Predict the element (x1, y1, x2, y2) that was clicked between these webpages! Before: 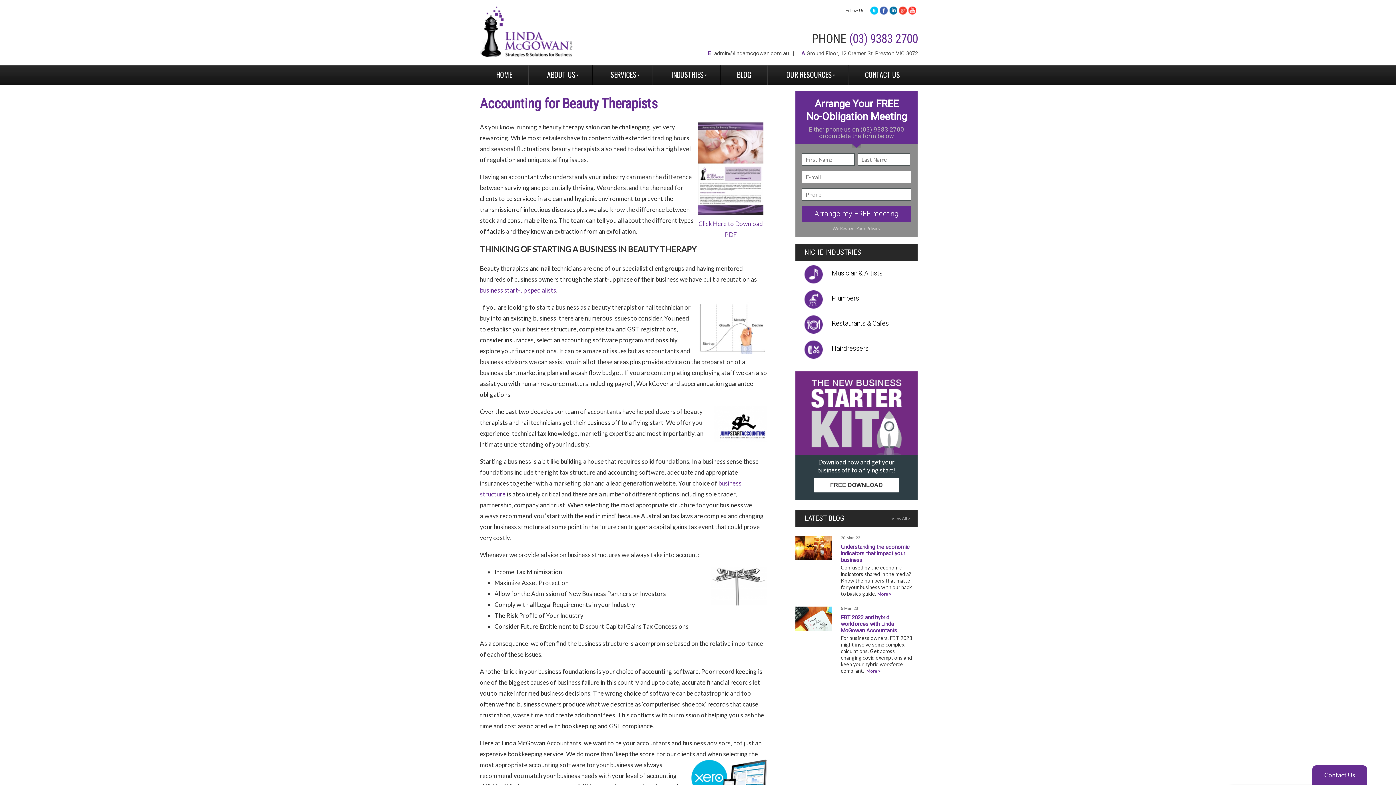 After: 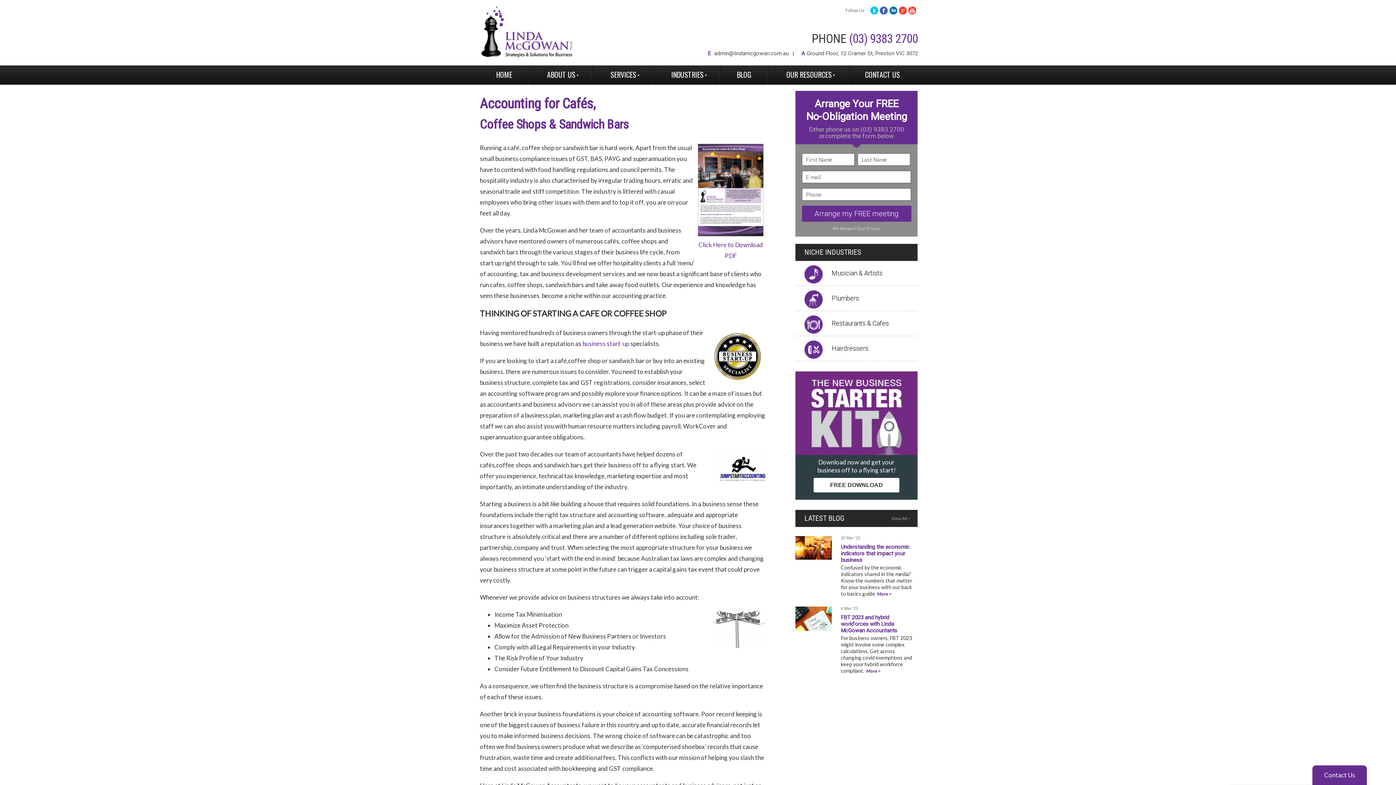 Action: bbox: (832, 311, 892, 336) label: Restaurants & Cafes